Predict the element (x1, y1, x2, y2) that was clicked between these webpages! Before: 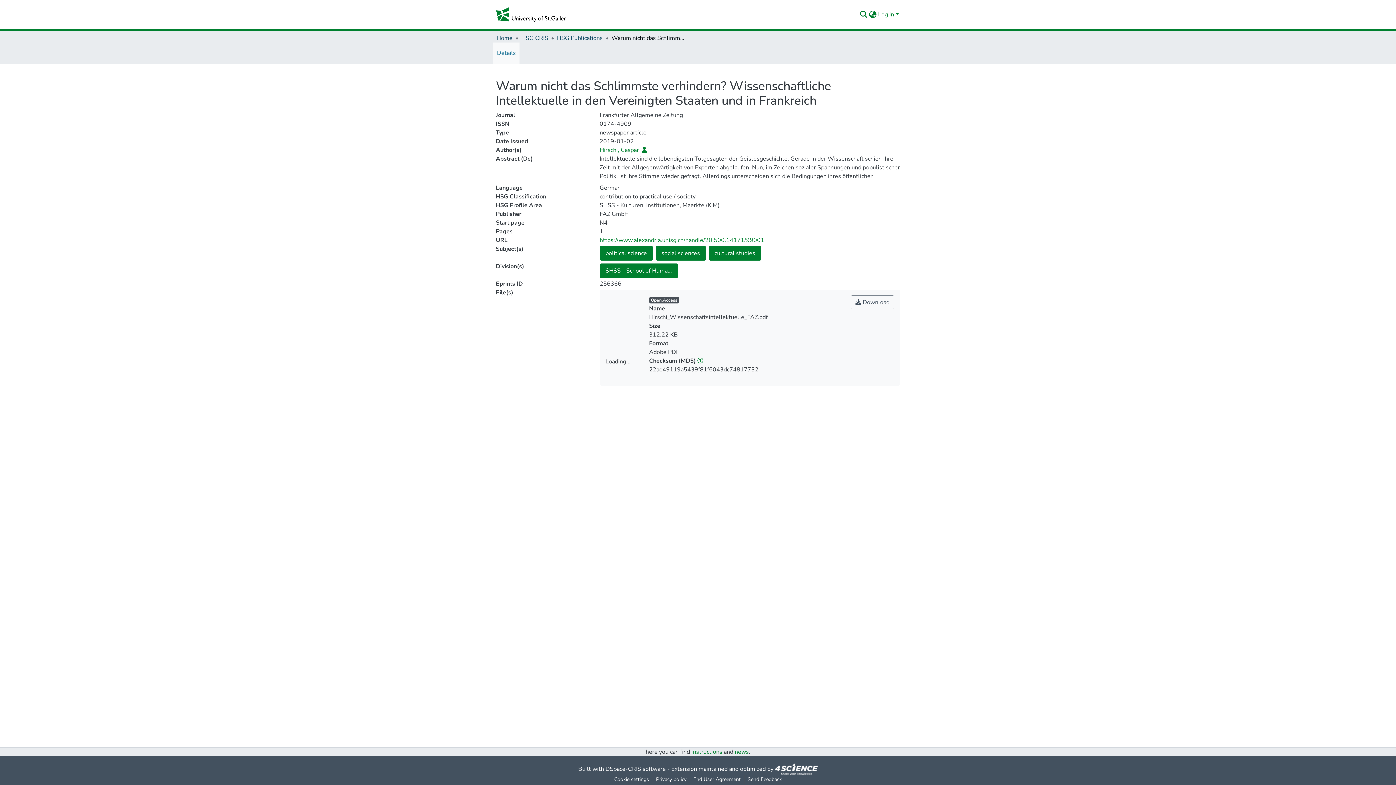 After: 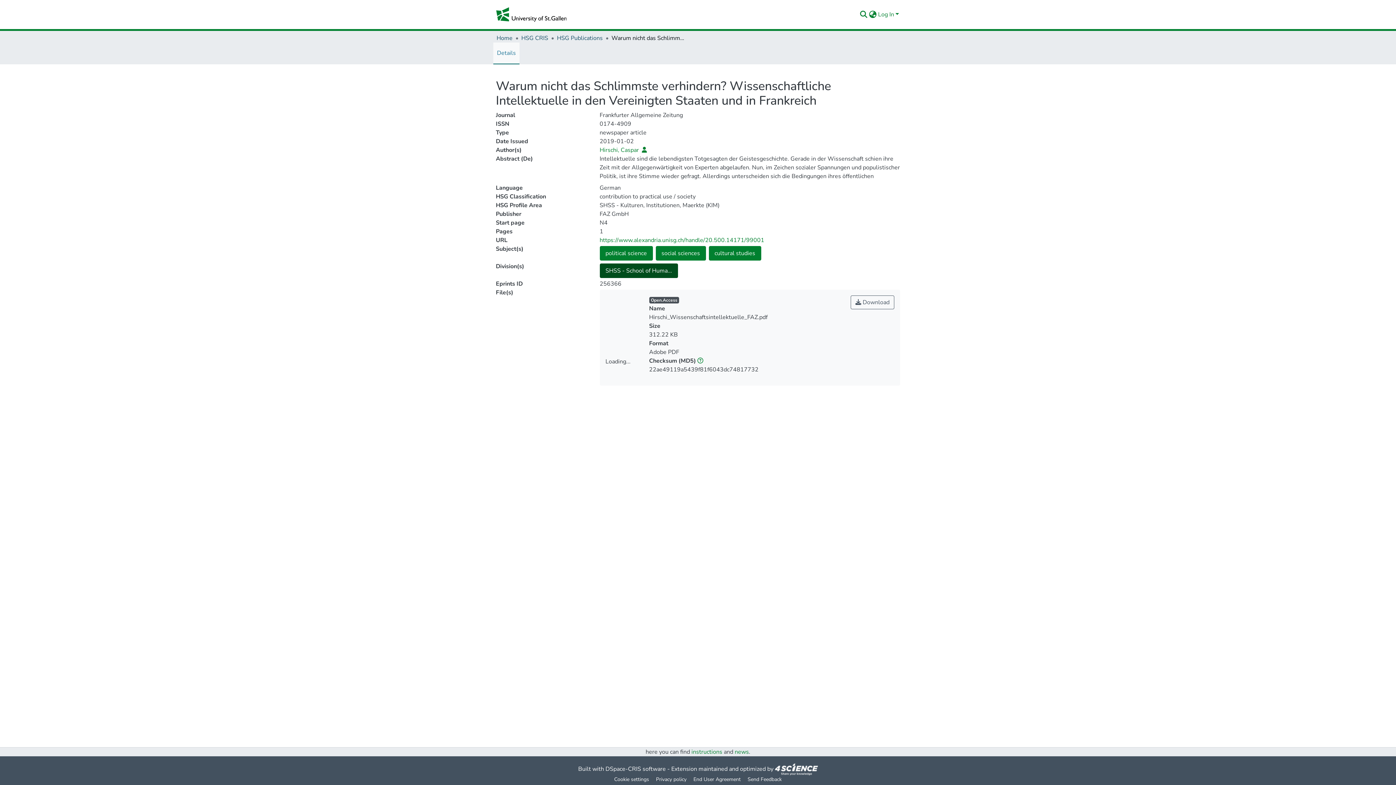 Action: label: SHSS - School of Huma... bbox: (599, 263, 678, 278)